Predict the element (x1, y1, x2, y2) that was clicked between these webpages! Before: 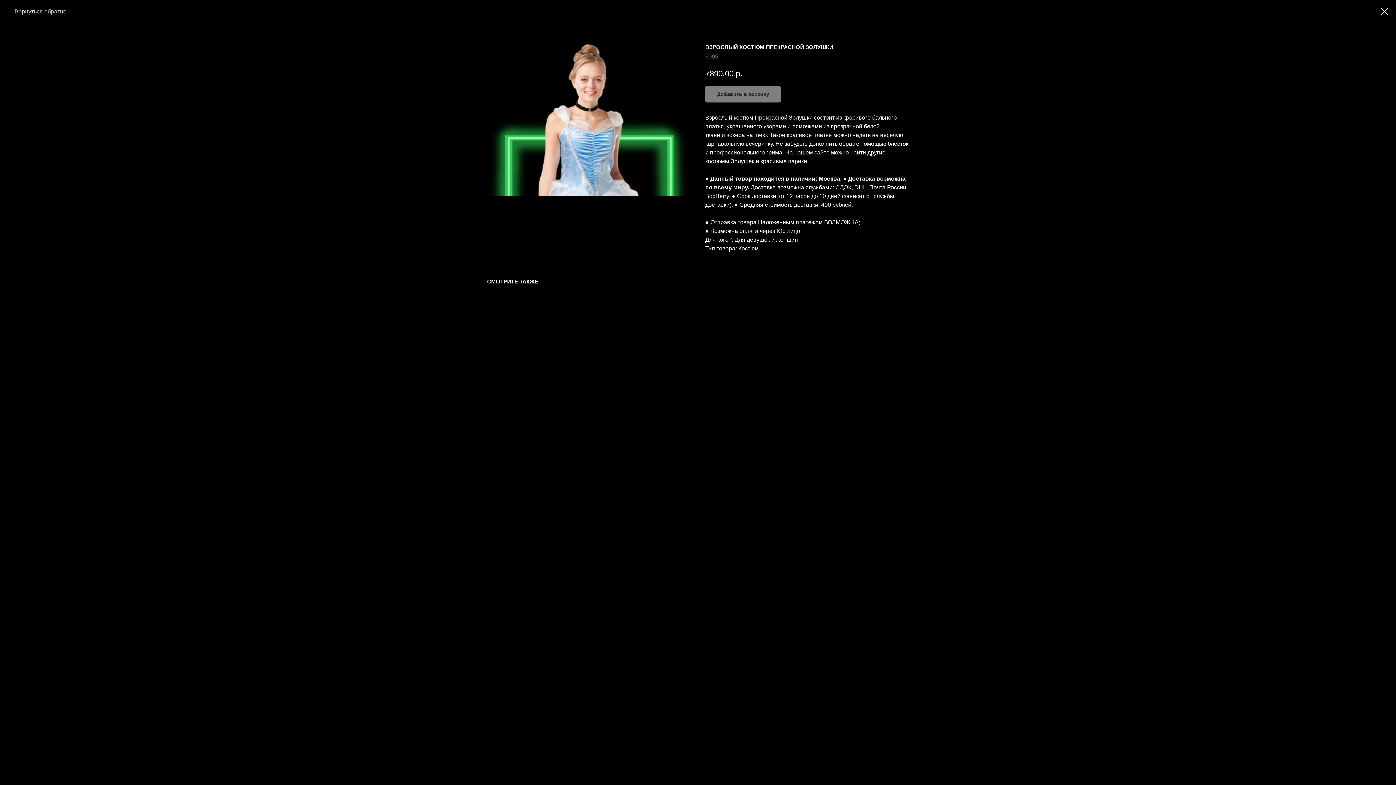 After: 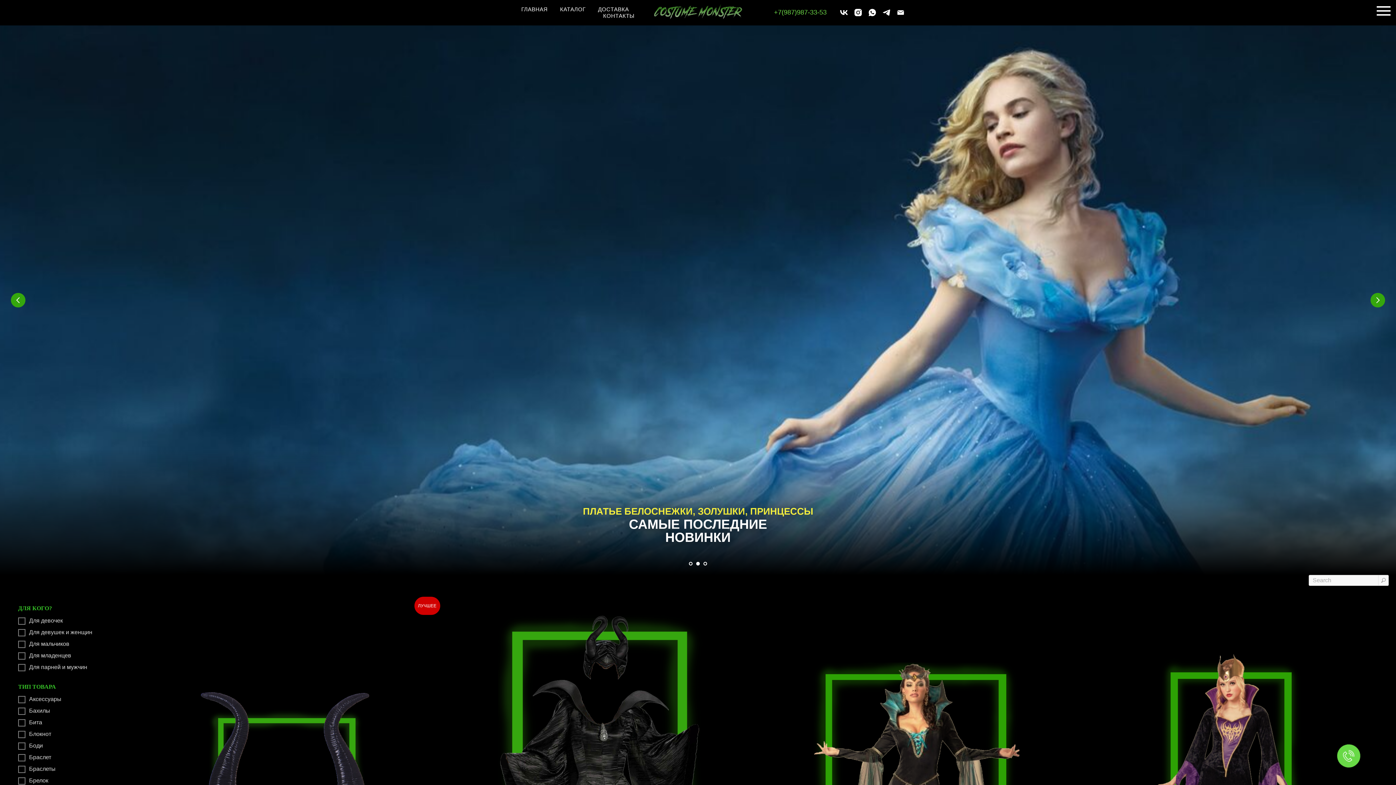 Action: label: Вернуться обратно bbox: (7, 7, 66, 16)